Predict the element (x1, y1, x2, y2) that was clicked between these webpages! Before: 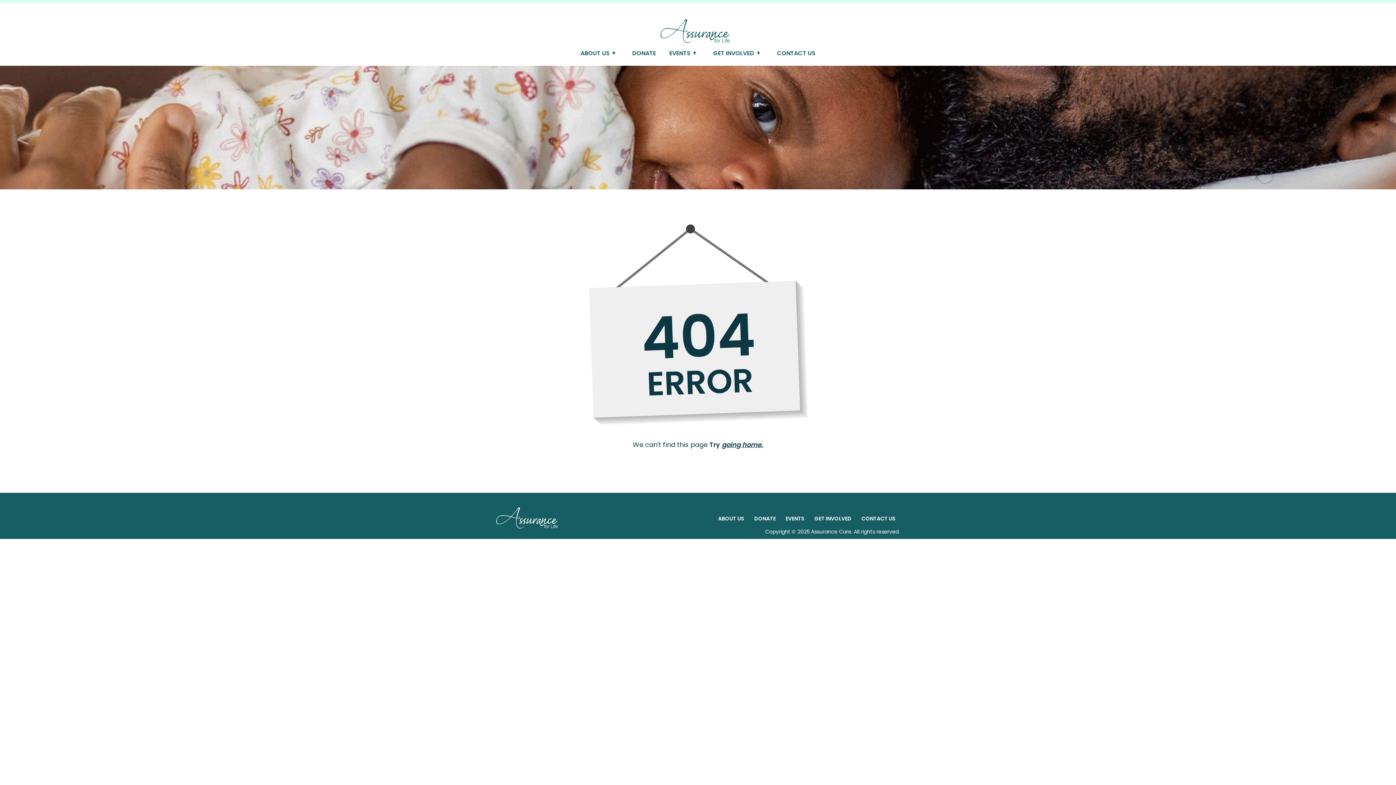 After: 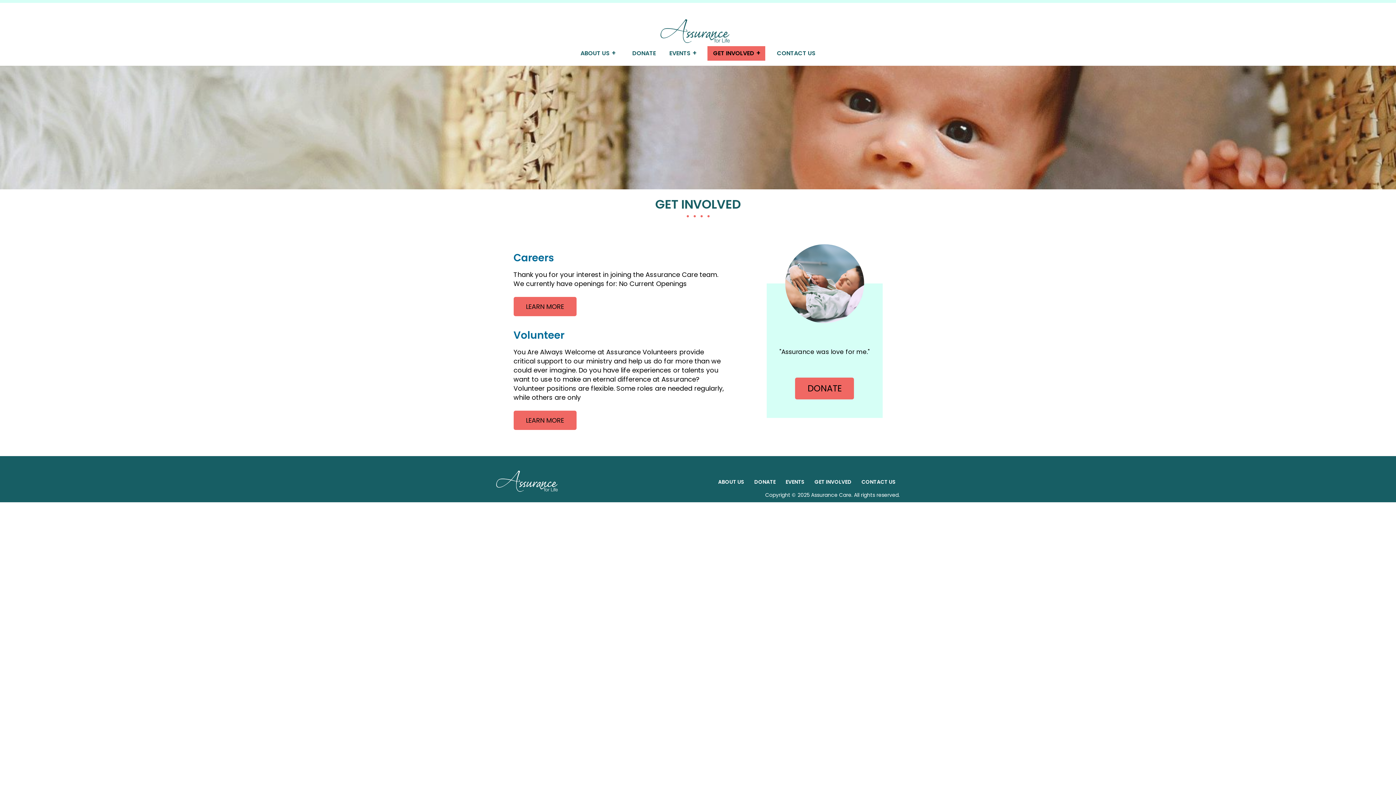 Action: bbox: (707, 46, 765, 60) label: GET INVOLVED